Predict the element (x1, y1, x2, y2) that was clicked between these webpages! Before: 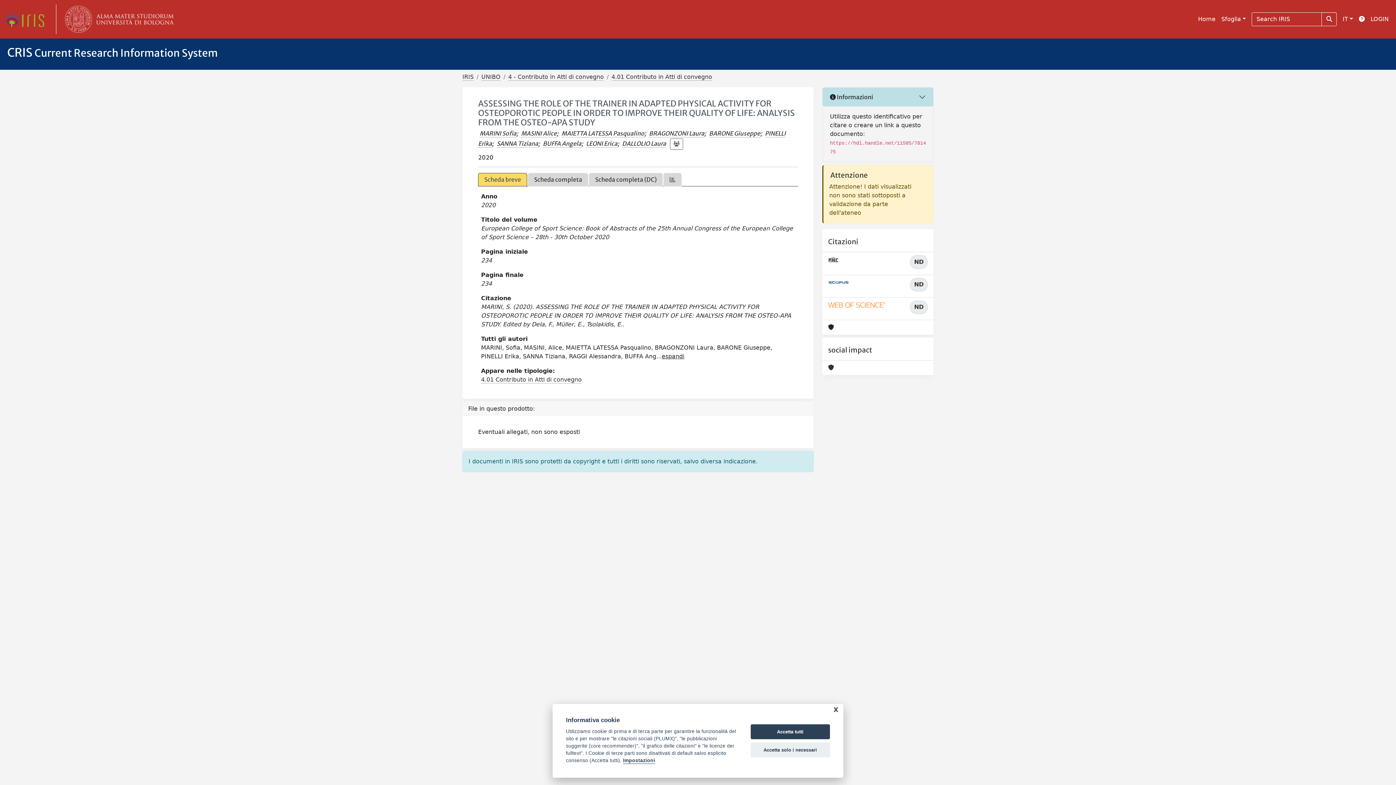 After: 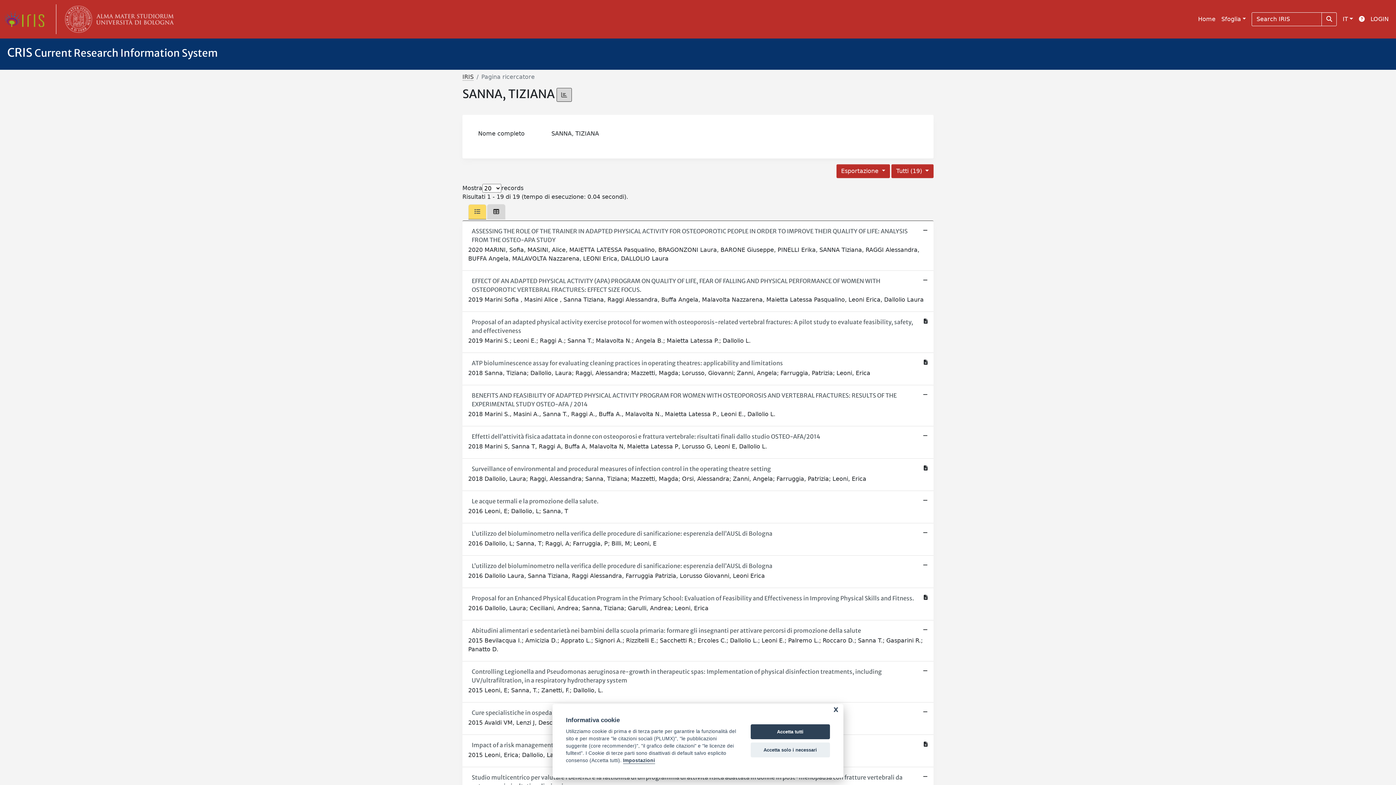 Action: label: SANNA Tiziana bbox: (496, 139, 538, 147)